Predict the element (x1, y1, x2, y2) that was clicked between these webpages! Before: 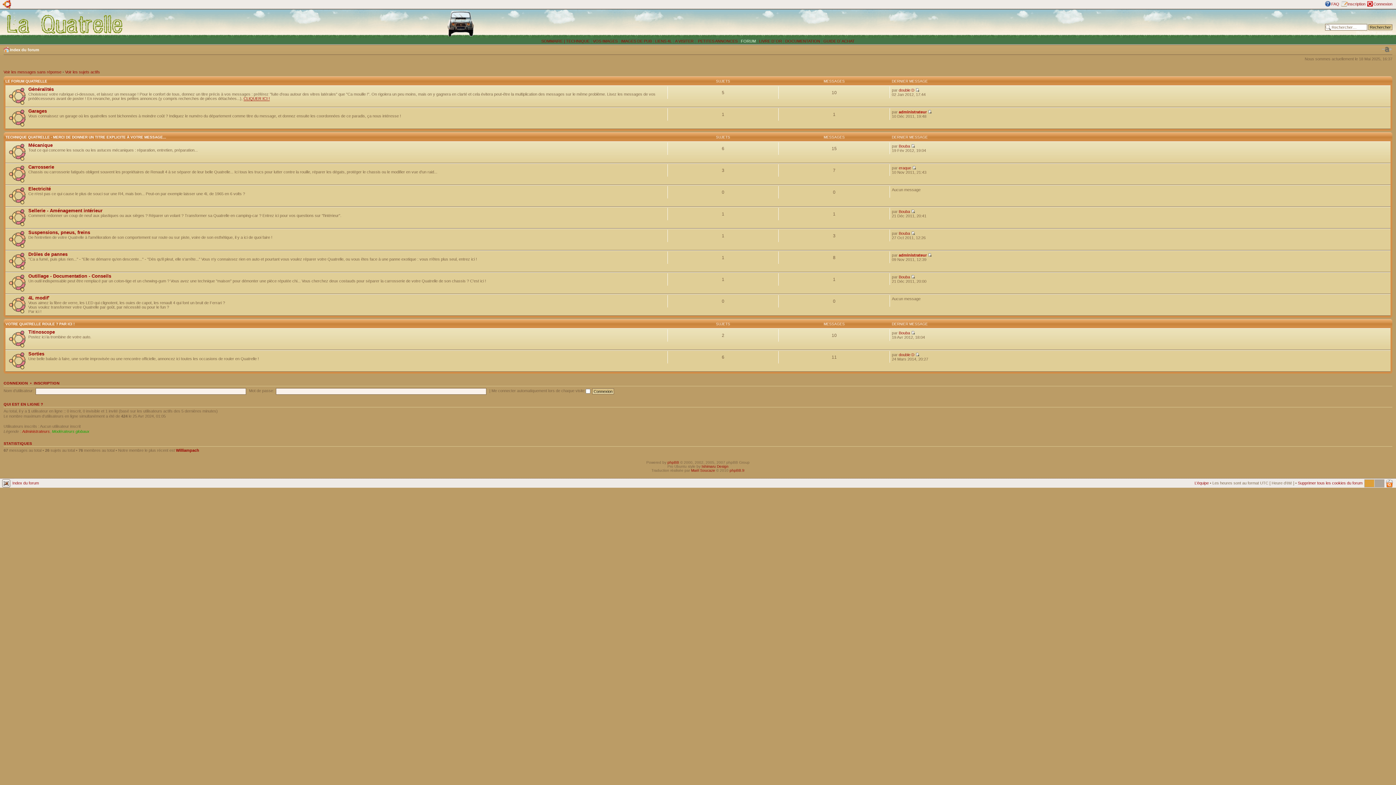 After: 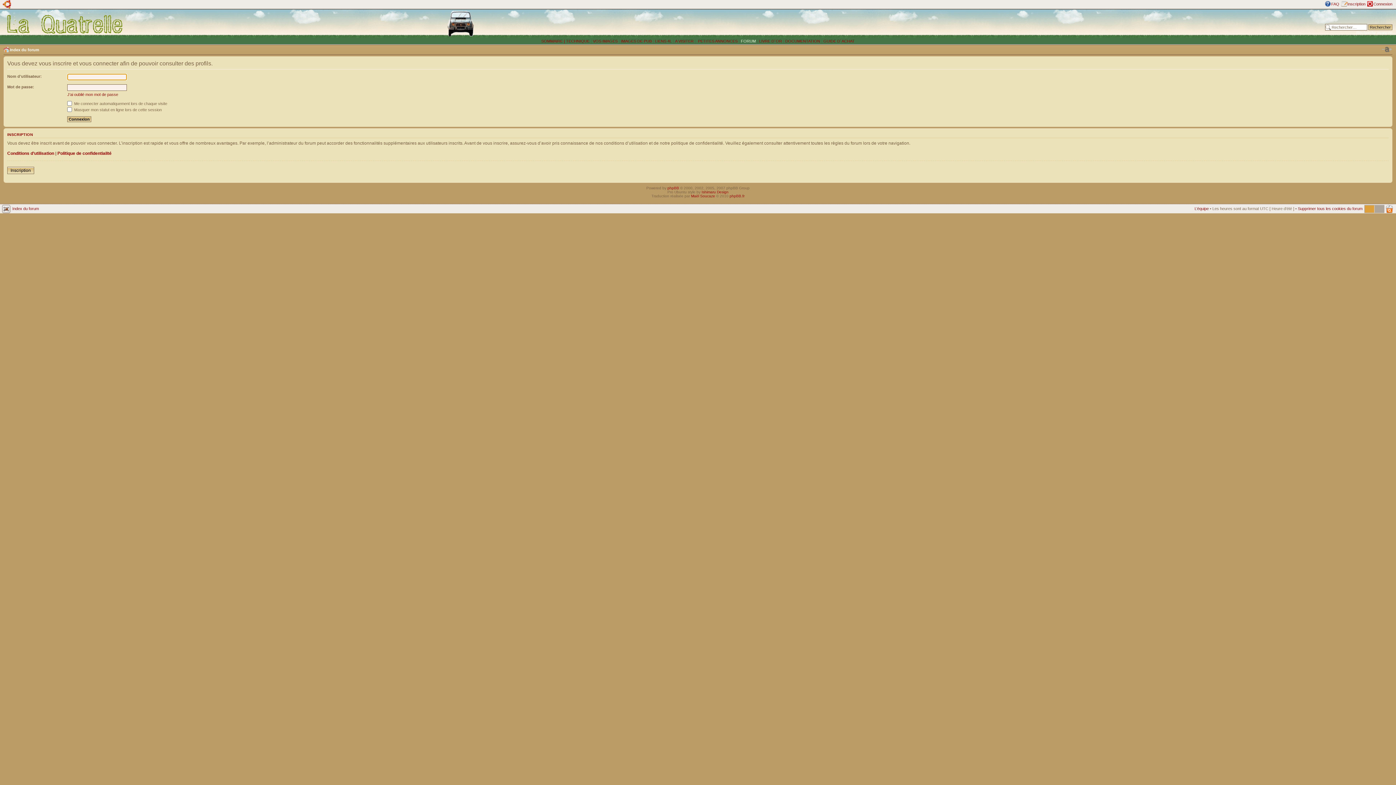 Action: bbox: (898, 352, 914, 356) label: double D